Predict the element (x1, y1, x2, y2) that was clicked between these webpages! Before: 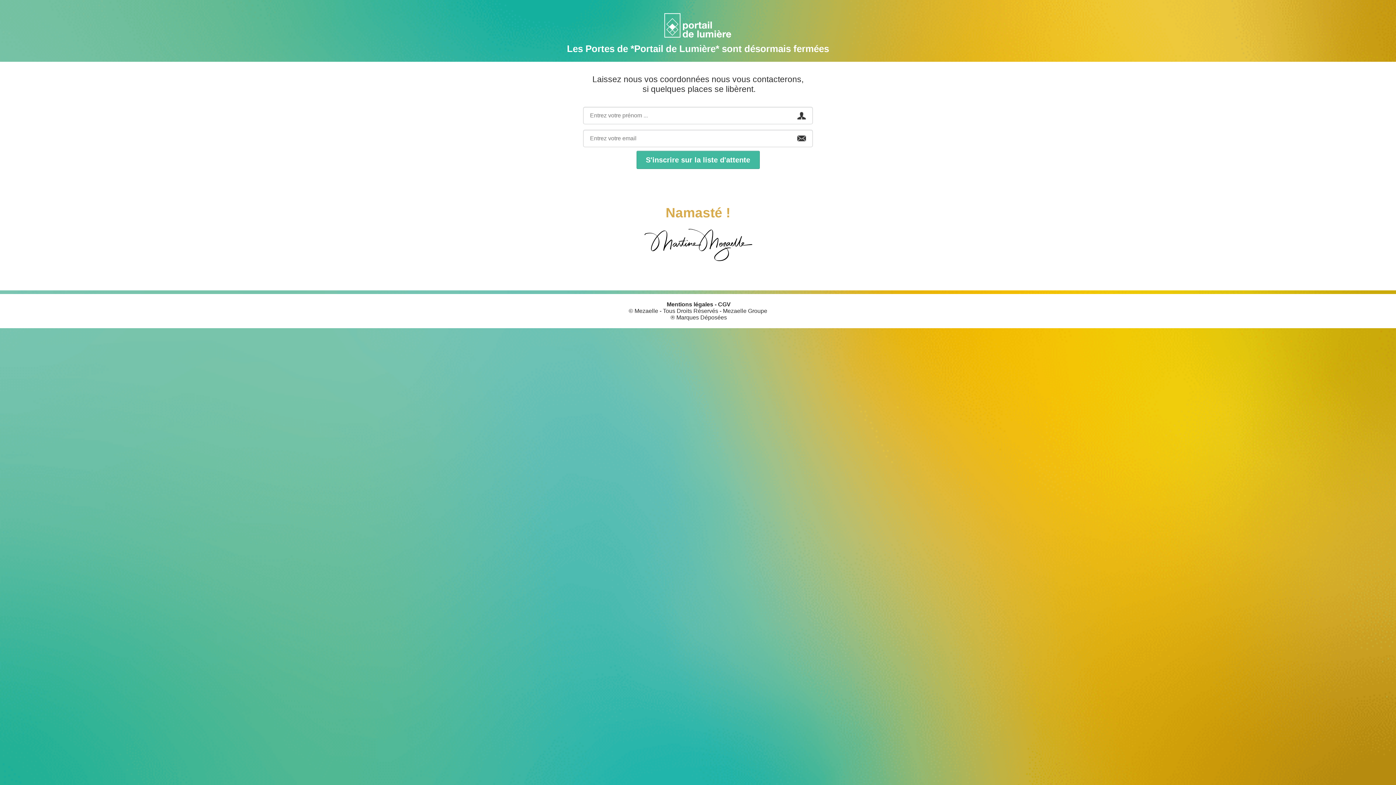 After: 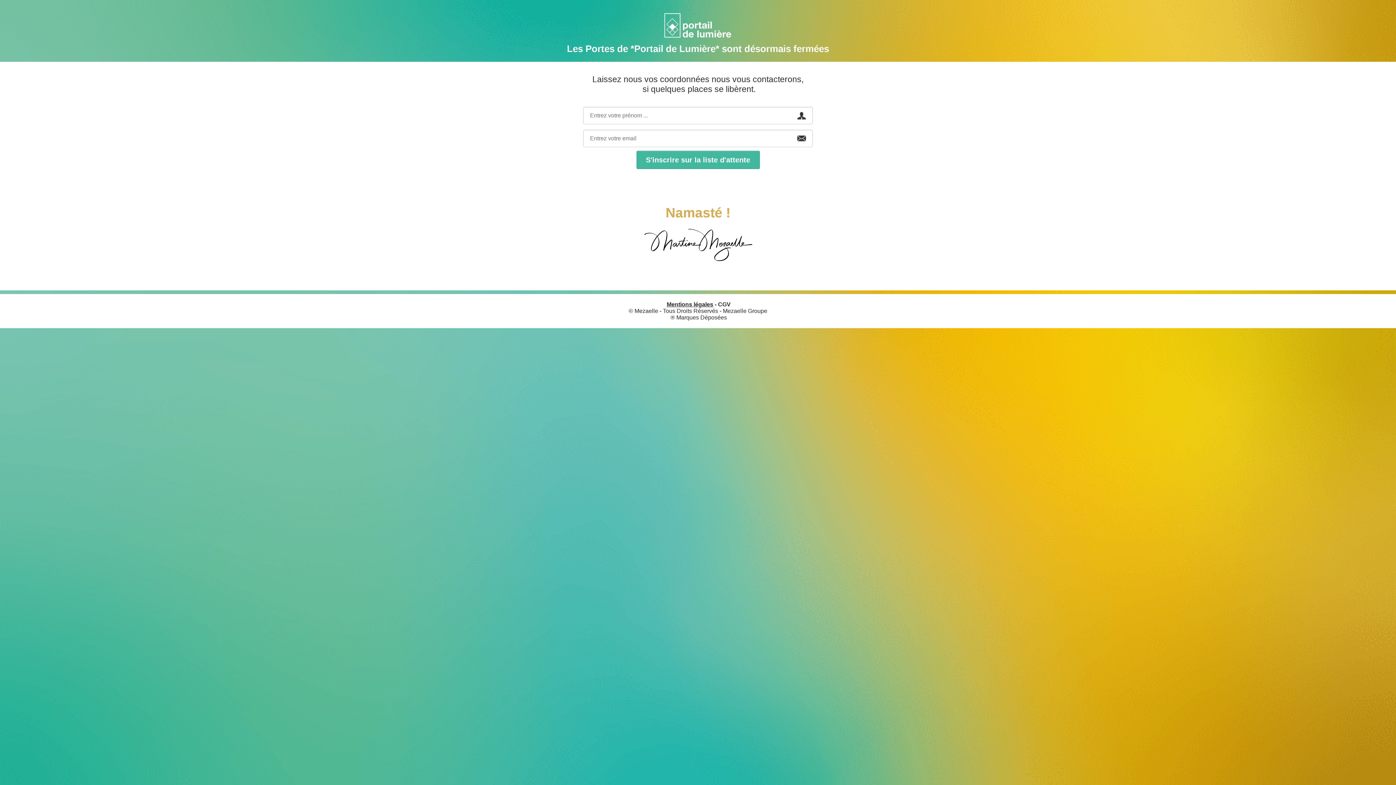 Action: label: Mentions légales bbox: (666, 301, 713, 307)